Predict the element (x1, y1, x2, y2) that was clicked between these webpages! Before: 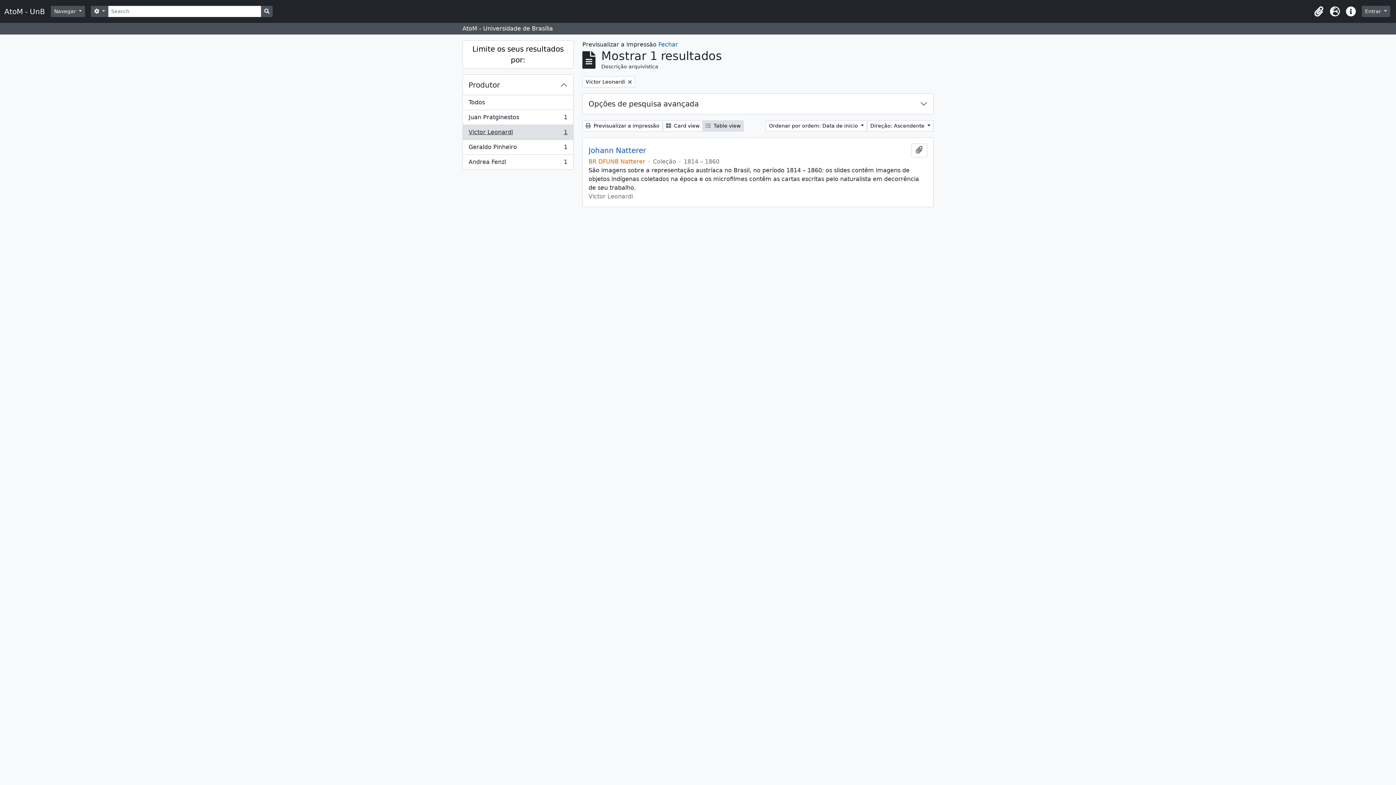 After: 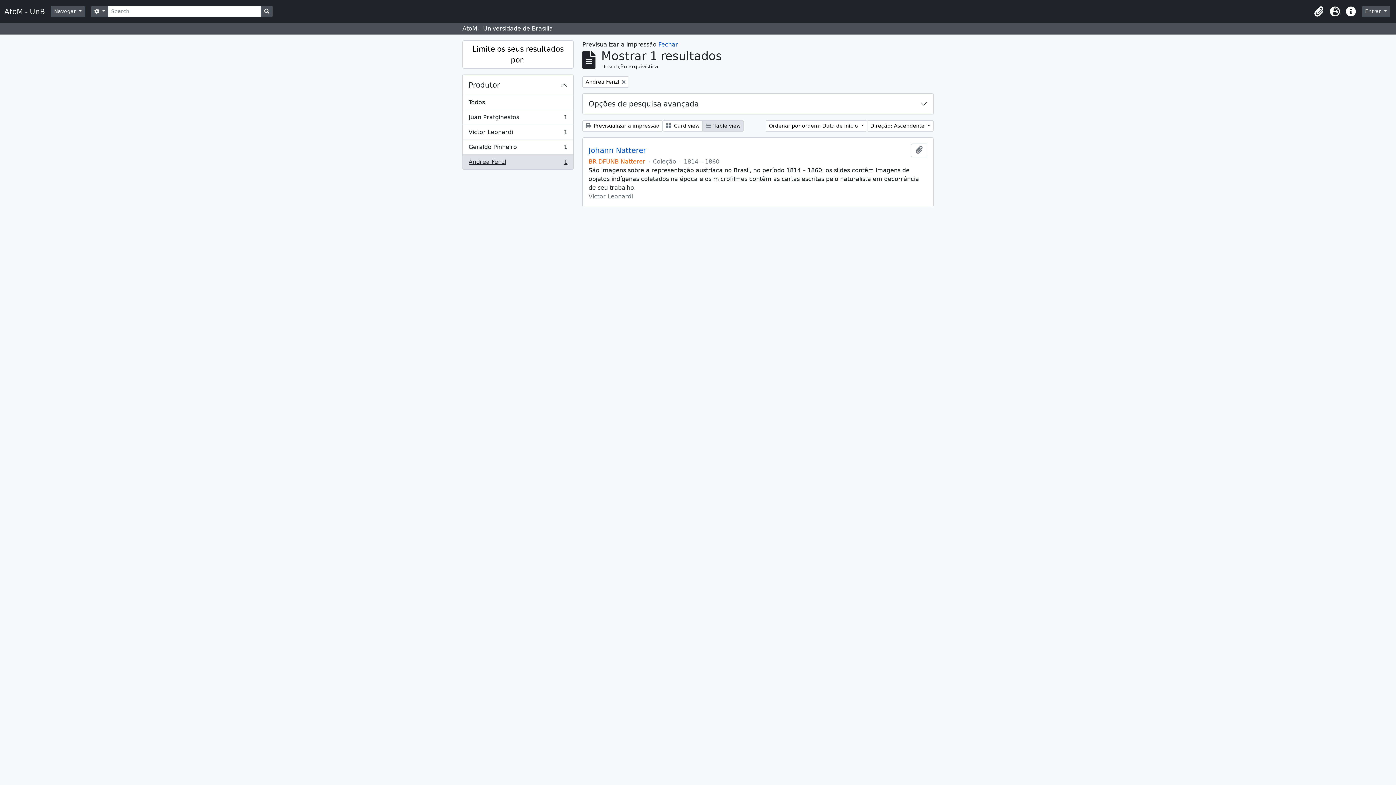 Action: label: Andrea Fenzl
, 1 resultados
1 bbox: (462, 154, 573, 169)